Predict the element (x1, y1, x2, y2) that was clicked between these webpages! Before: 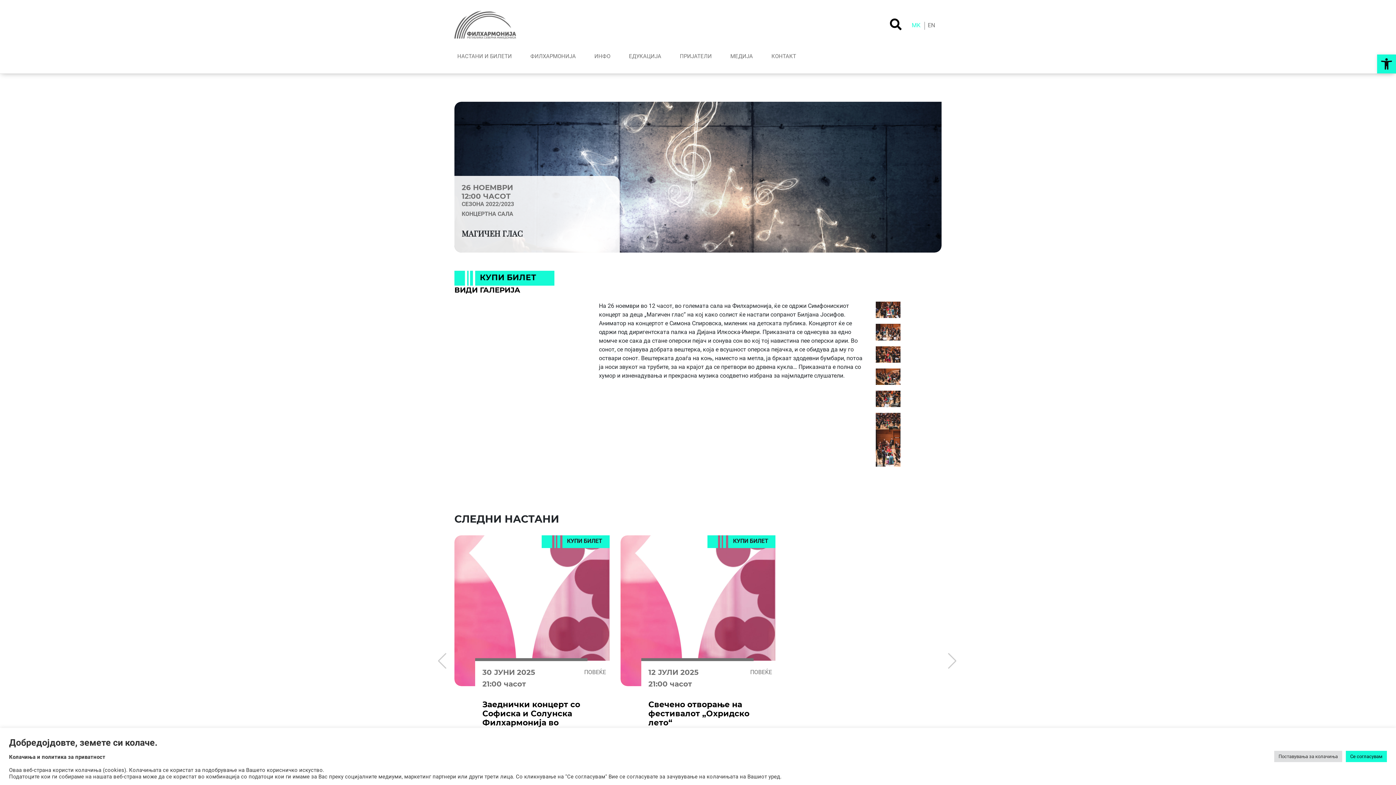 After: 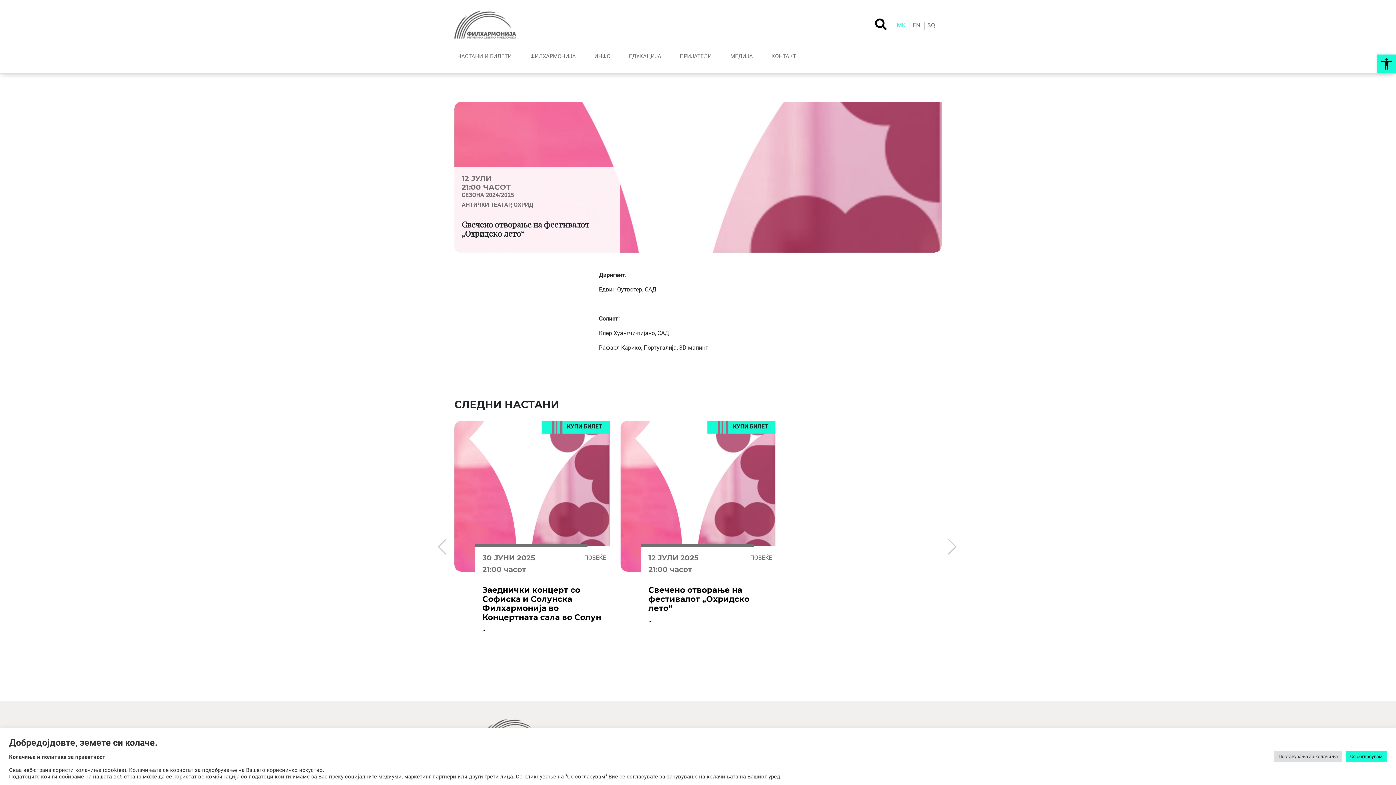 Action: label: 12 ЈУЛИ 2025
ПОВЕЌЕ
21:00 часот
Свечено отворање на фестивалот „Охридско лето“

... bbox: (620, 535, 775, 764)